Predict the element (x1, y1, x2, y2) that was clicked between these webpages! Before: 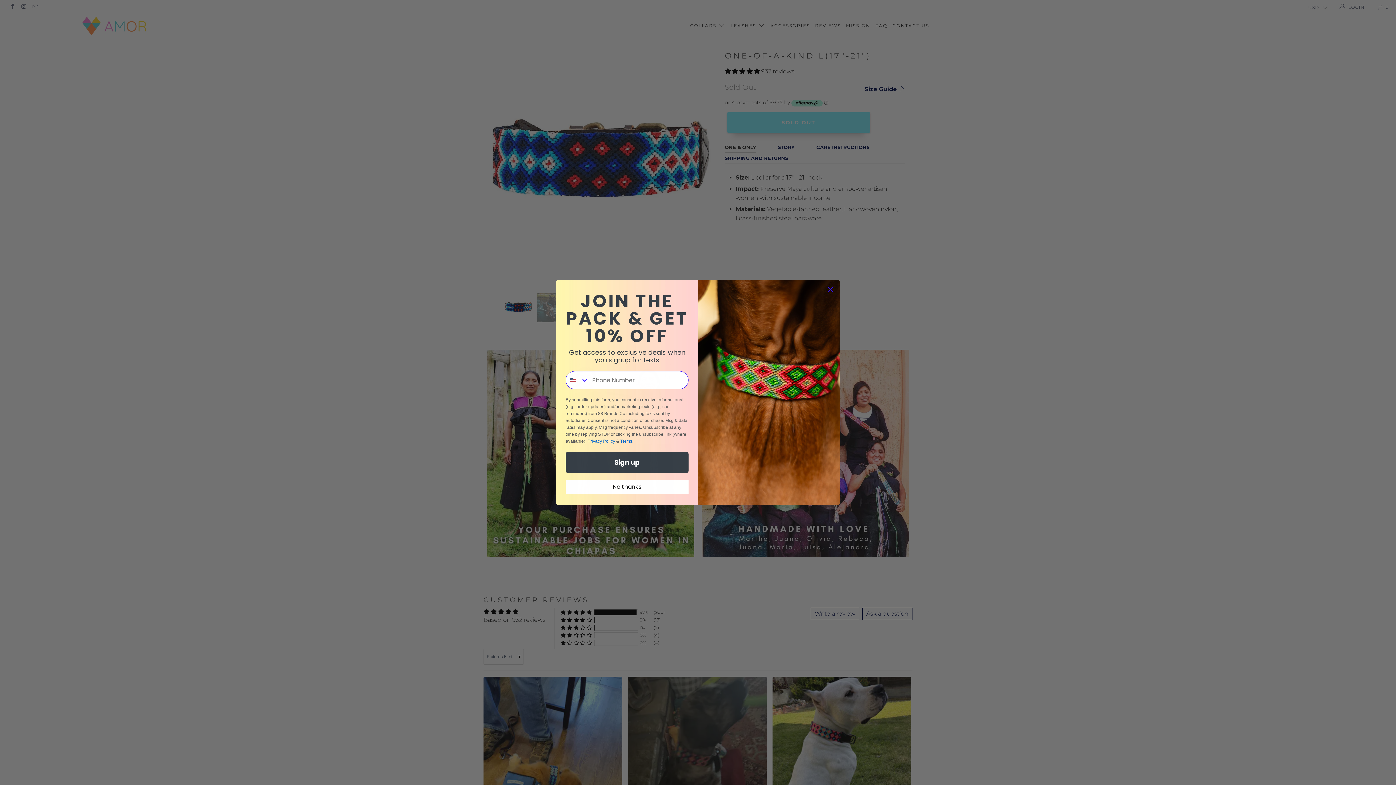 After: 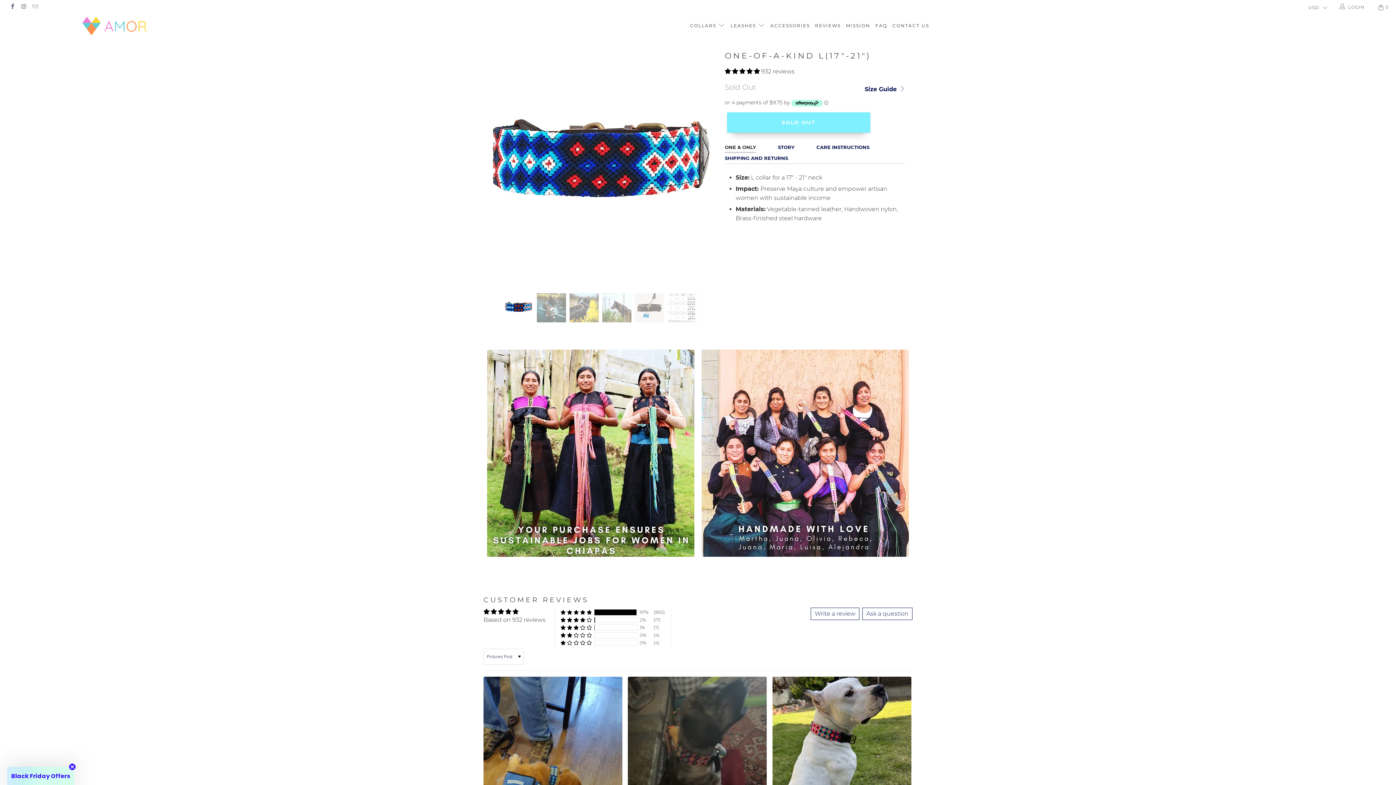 Action: bbox: (565, 480, 688, 494) label: No thanks